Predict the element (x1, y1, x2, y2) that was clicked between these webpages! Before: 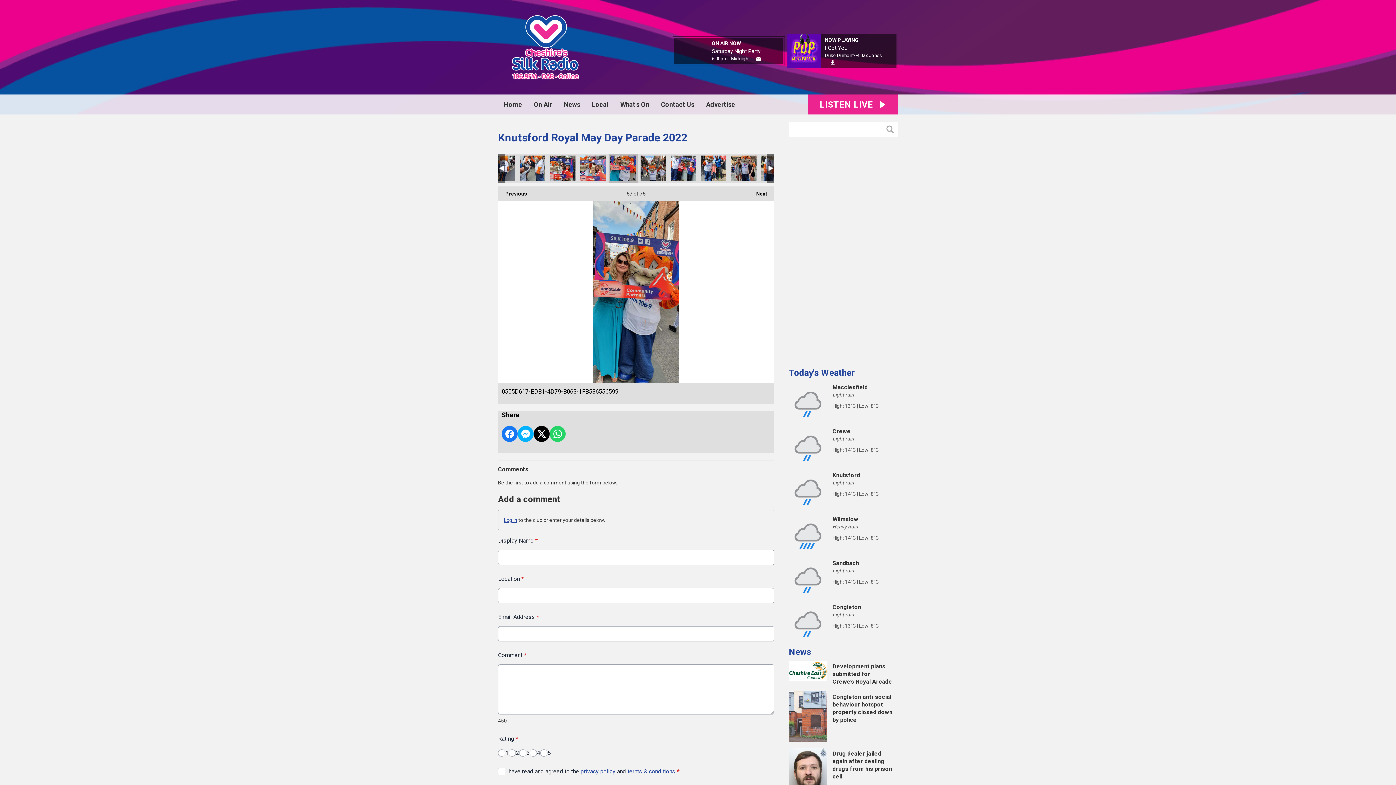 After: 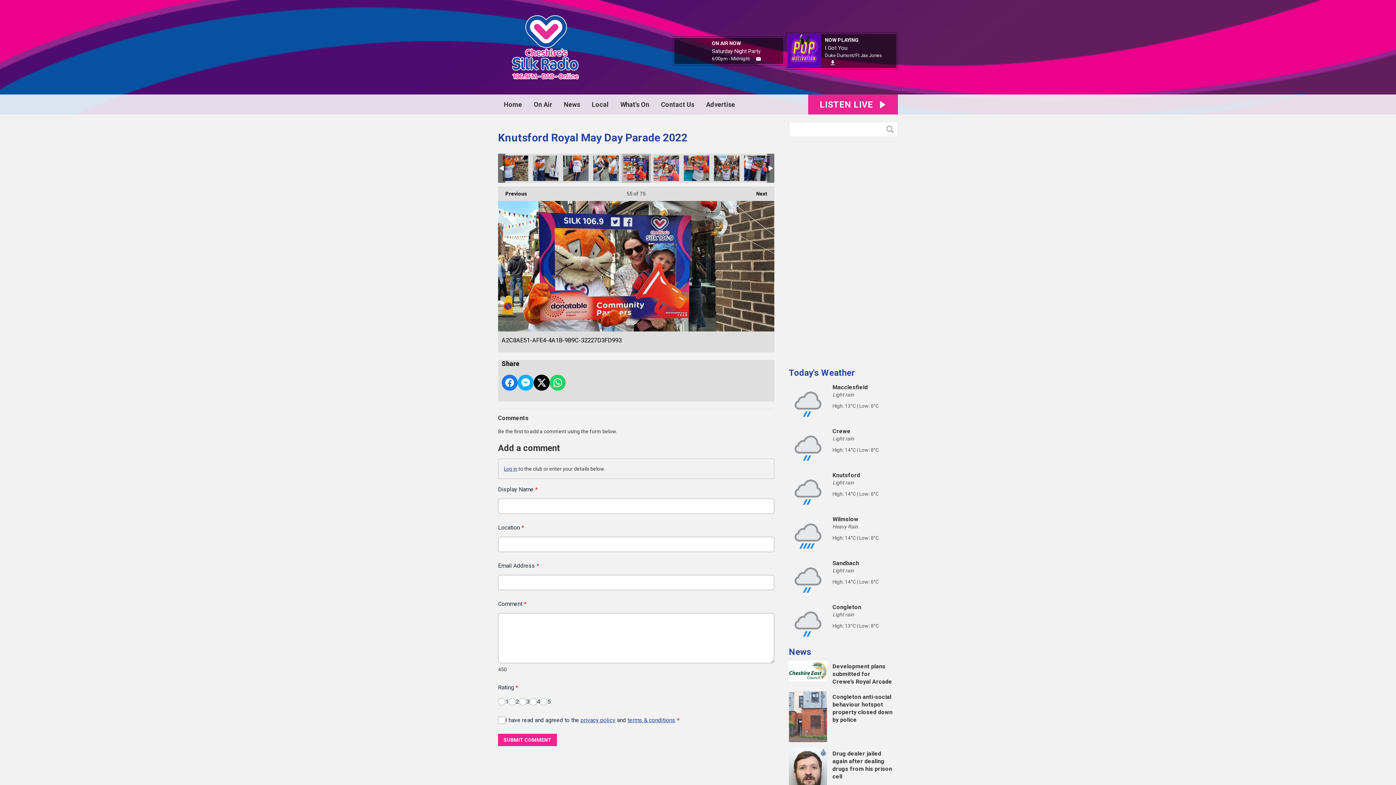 Action: label: A2C8AE51-AFE4-4A1B-9B9C-32227D3FD993 bbox: (550, 155, 575, 181)